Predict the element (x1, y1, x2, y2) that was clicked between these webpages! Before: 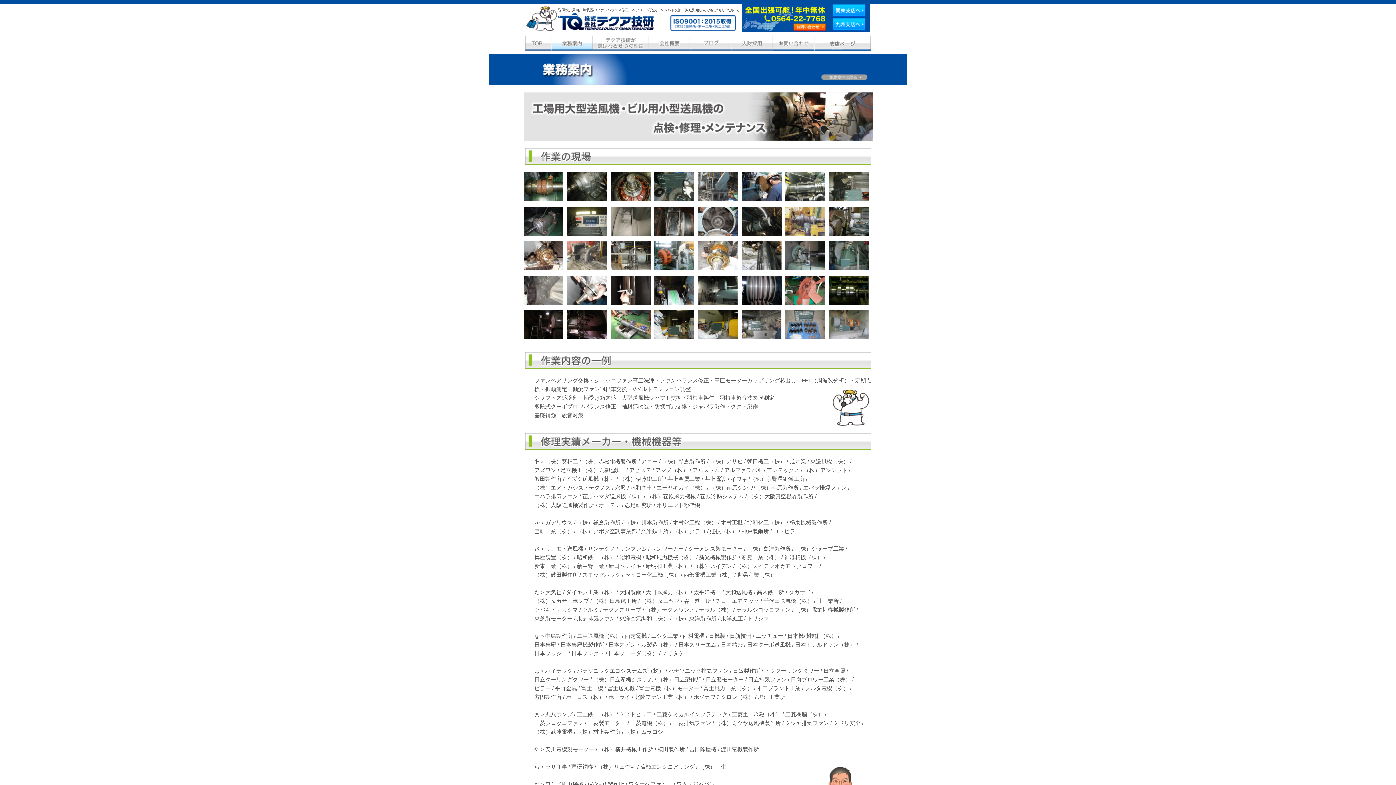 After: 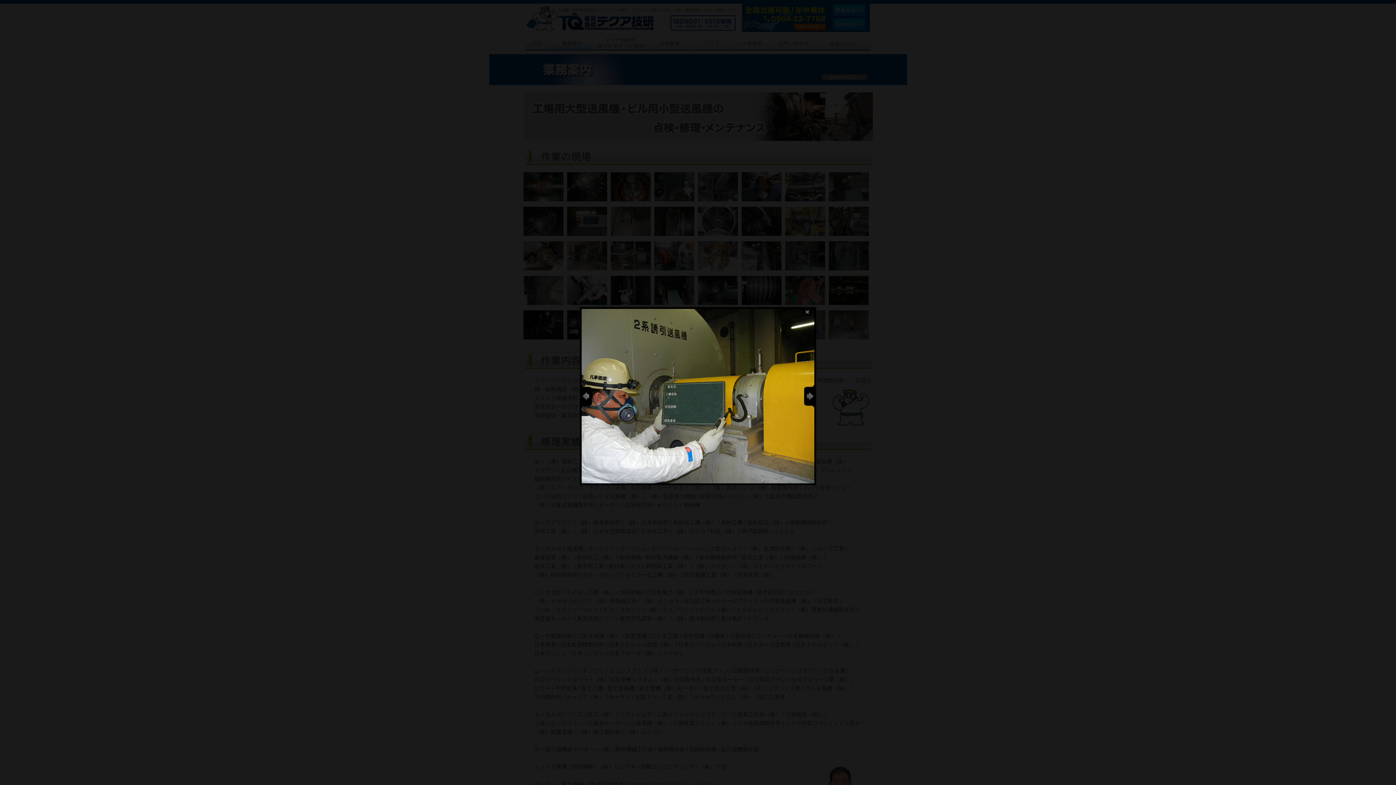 Action: bbox: (698, 335, 738, 340)